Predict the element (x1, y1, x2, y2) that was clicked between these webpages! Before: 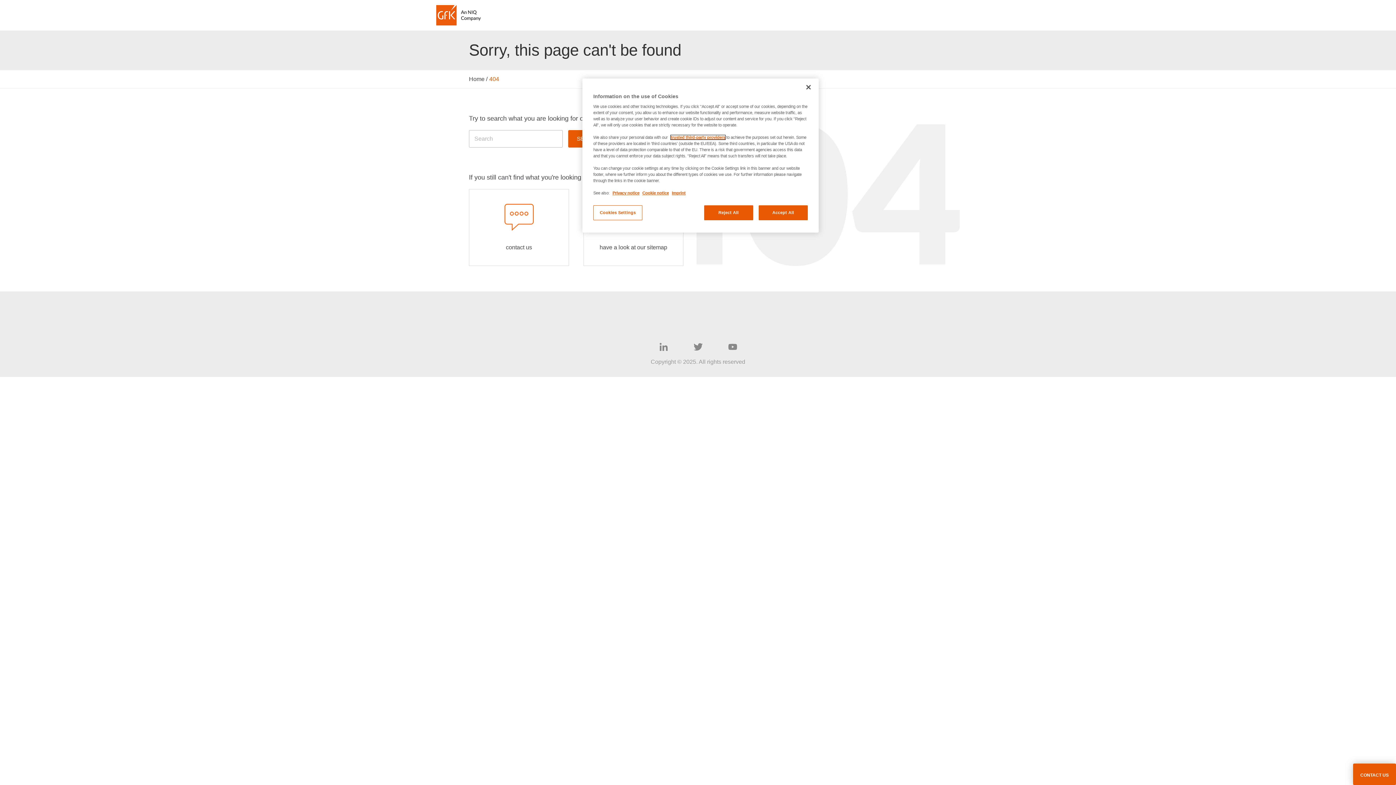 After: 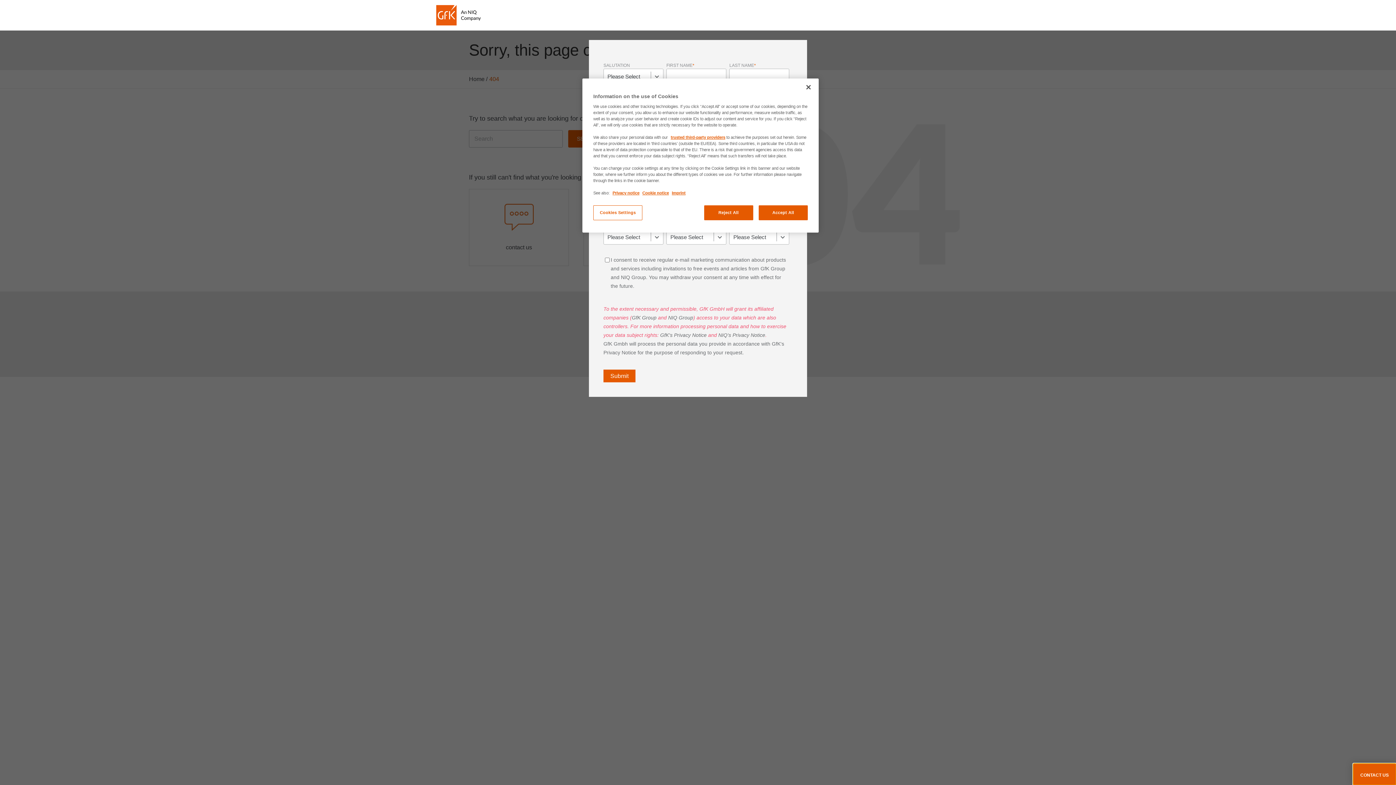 Action: label: CONTACT US bbox: (1353, 772, 1396, 778)